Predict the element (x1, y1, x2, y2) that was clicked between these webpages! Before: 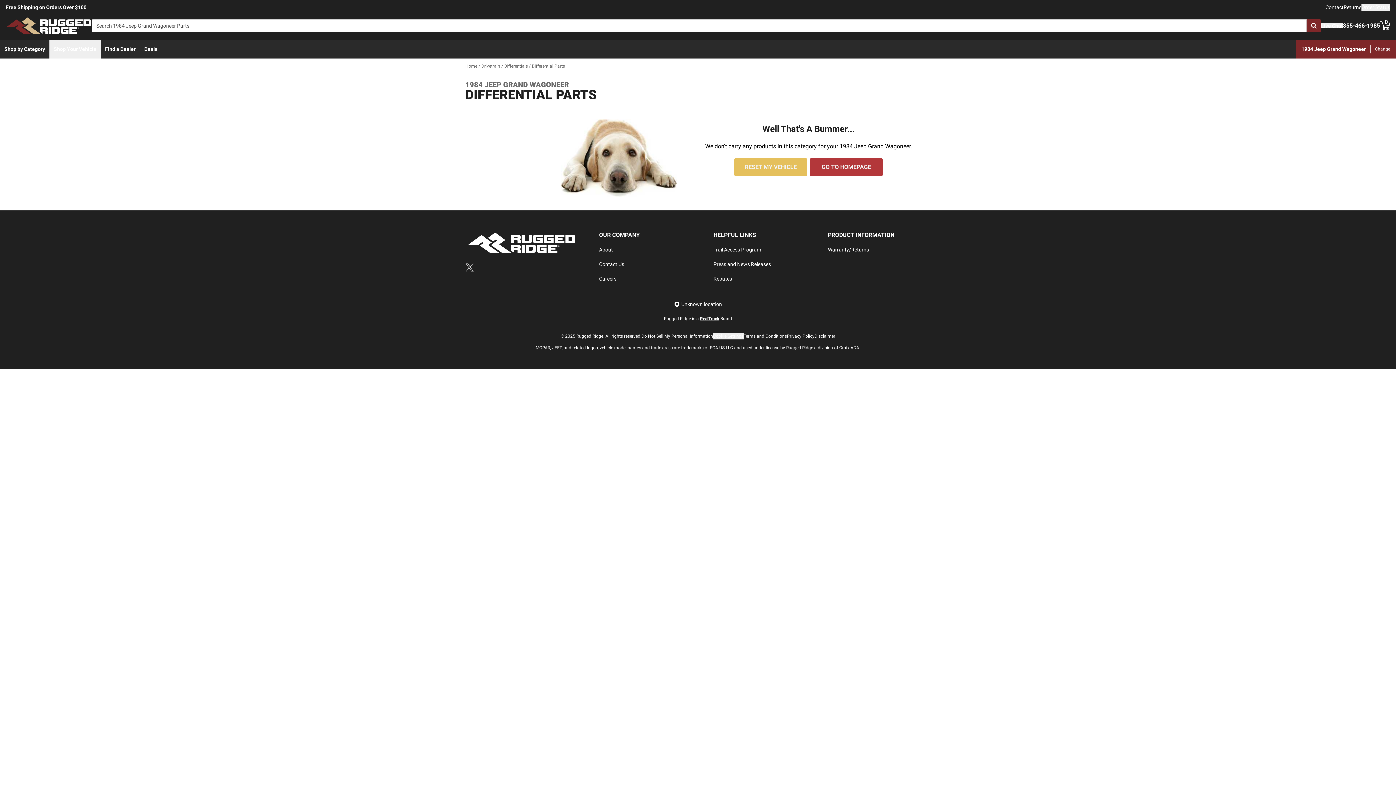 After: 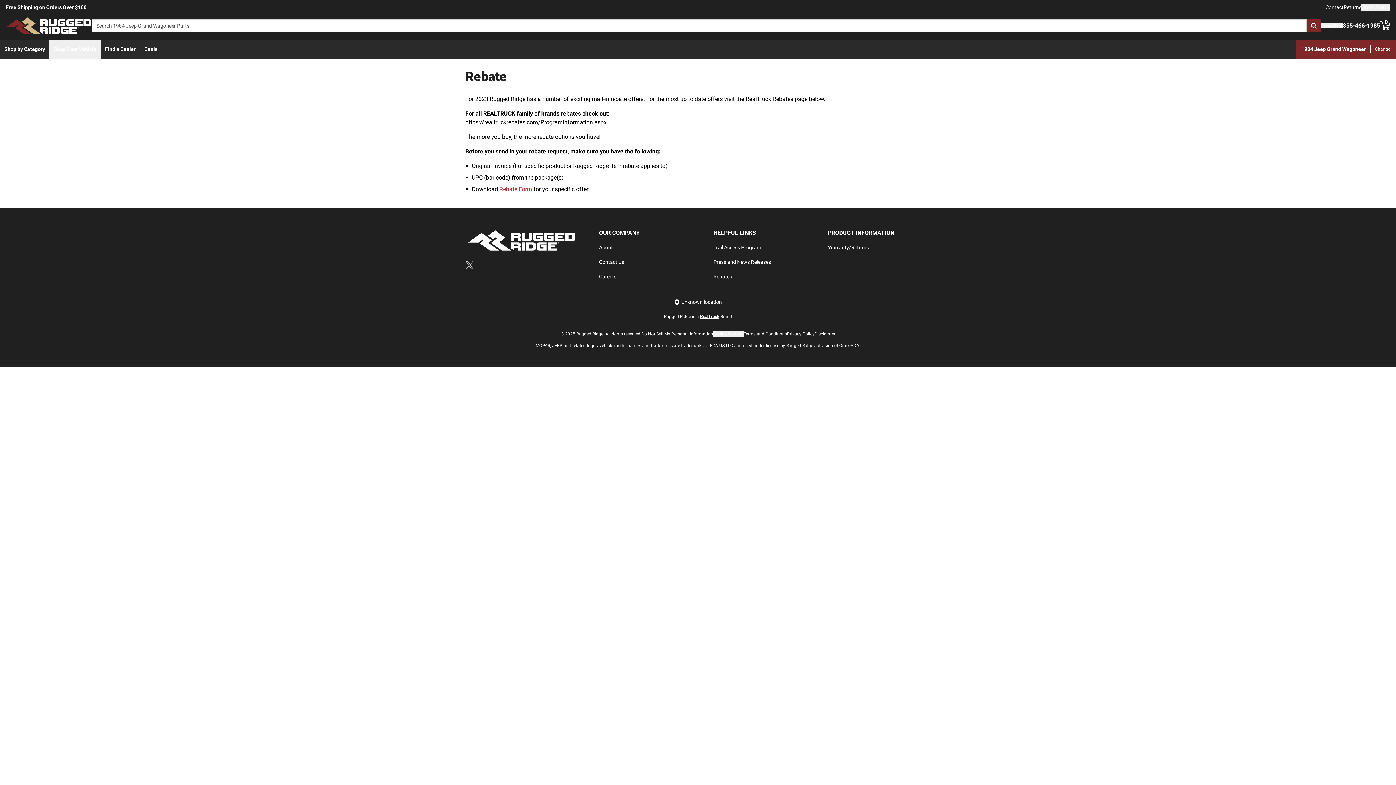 Action: label: Rebates bbox: (713, 276, 732, 281)